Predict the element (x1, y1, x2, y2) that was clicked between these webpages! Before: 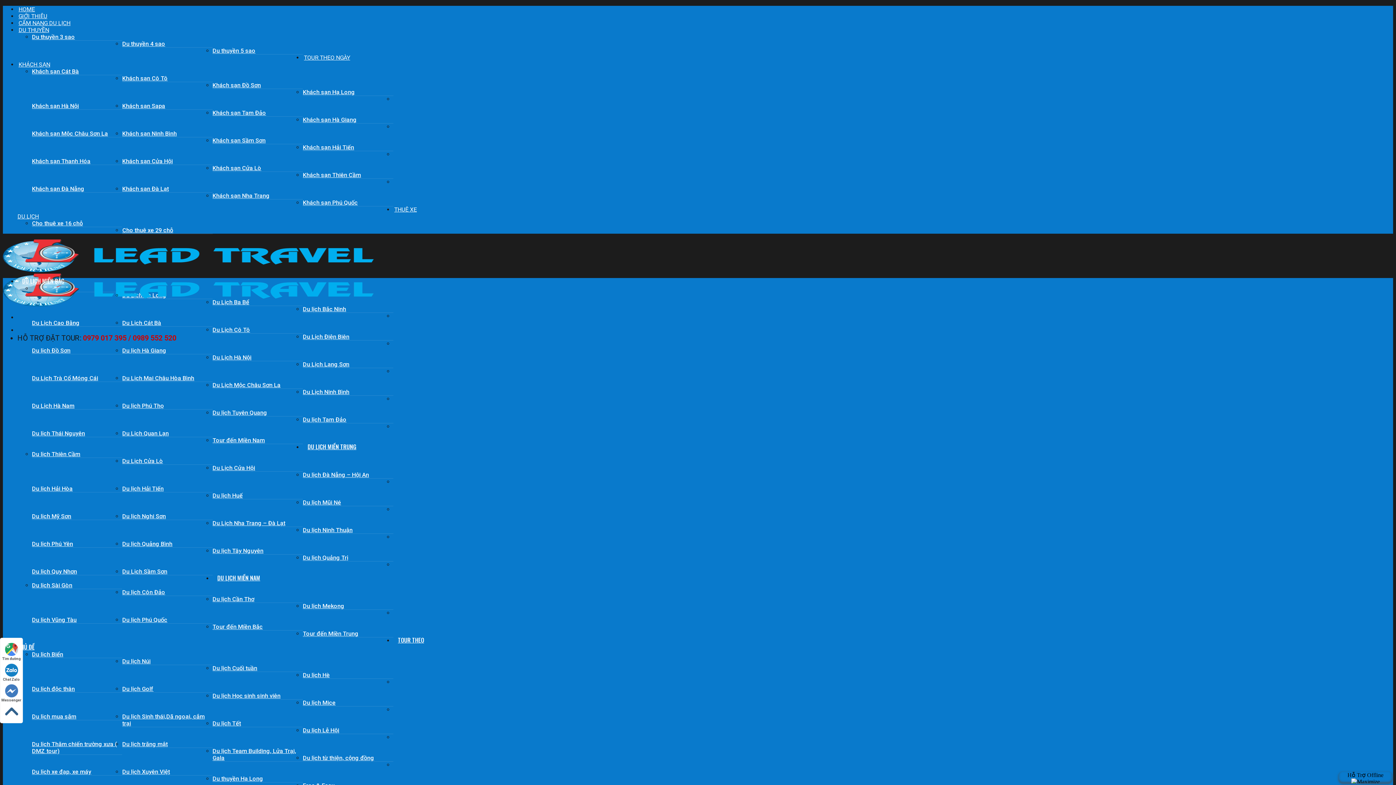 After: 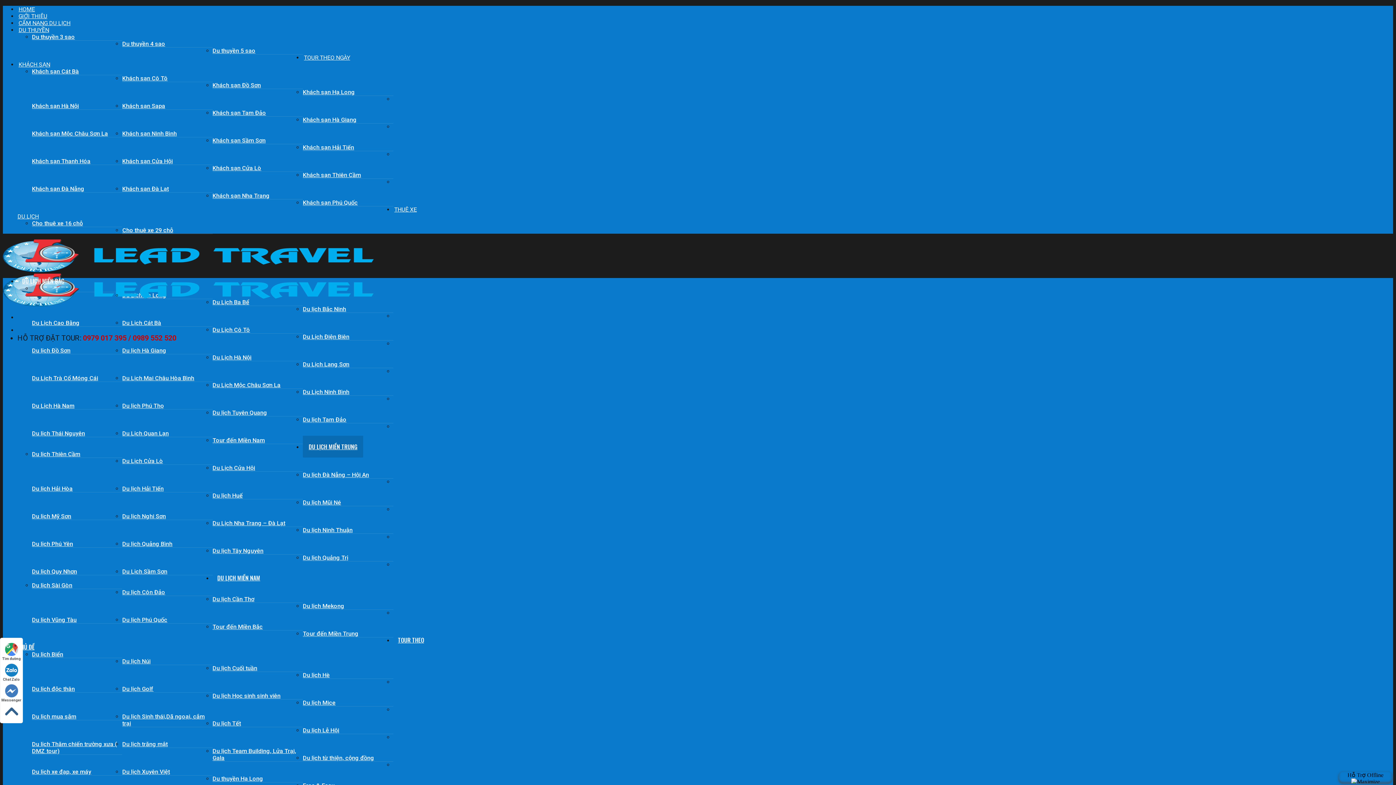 Action: bbox: (212, 464, 302, 472) label: Du Lịch Cửa Hội